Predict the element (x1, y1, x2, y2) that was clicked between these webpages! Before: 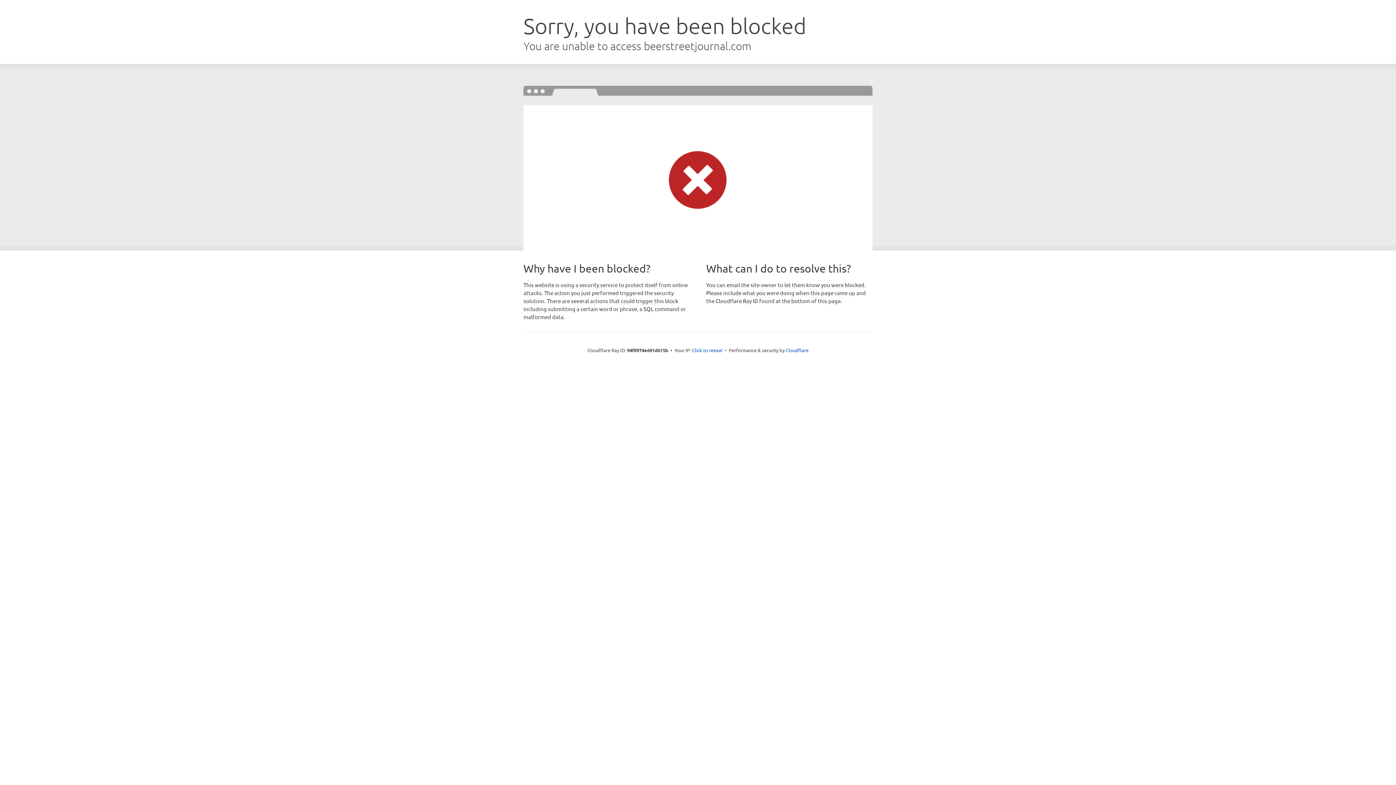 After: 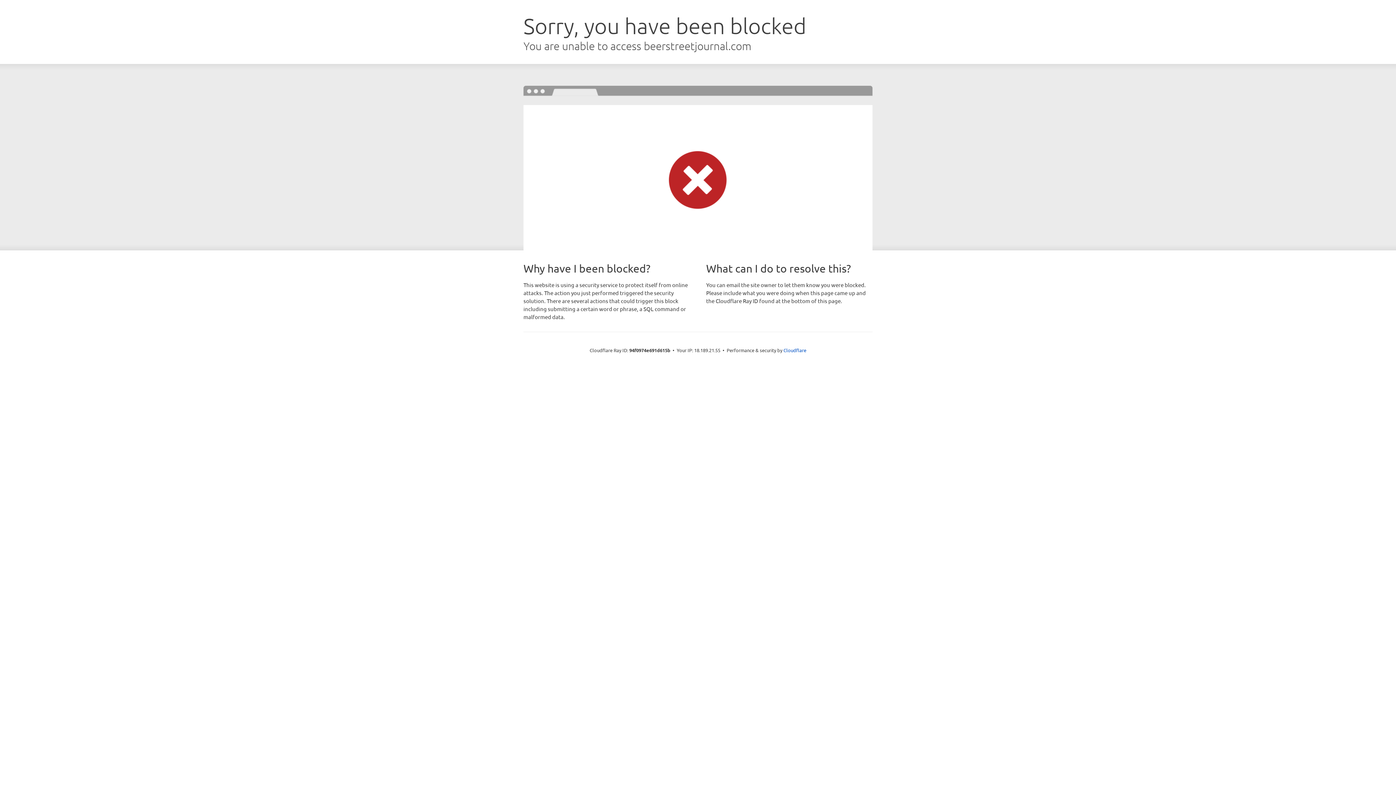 Action: label: Click to reveal bbox: (692, 346, 722, 353)